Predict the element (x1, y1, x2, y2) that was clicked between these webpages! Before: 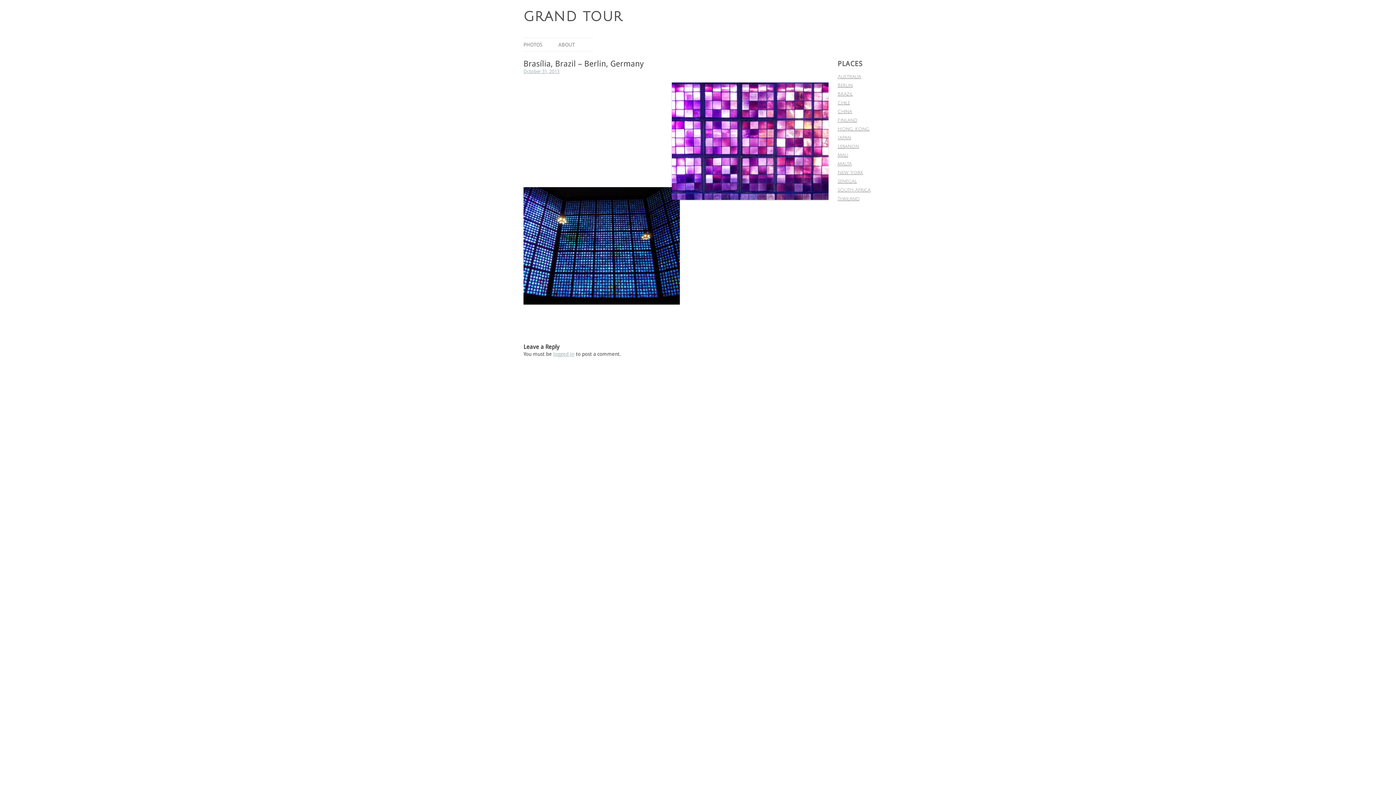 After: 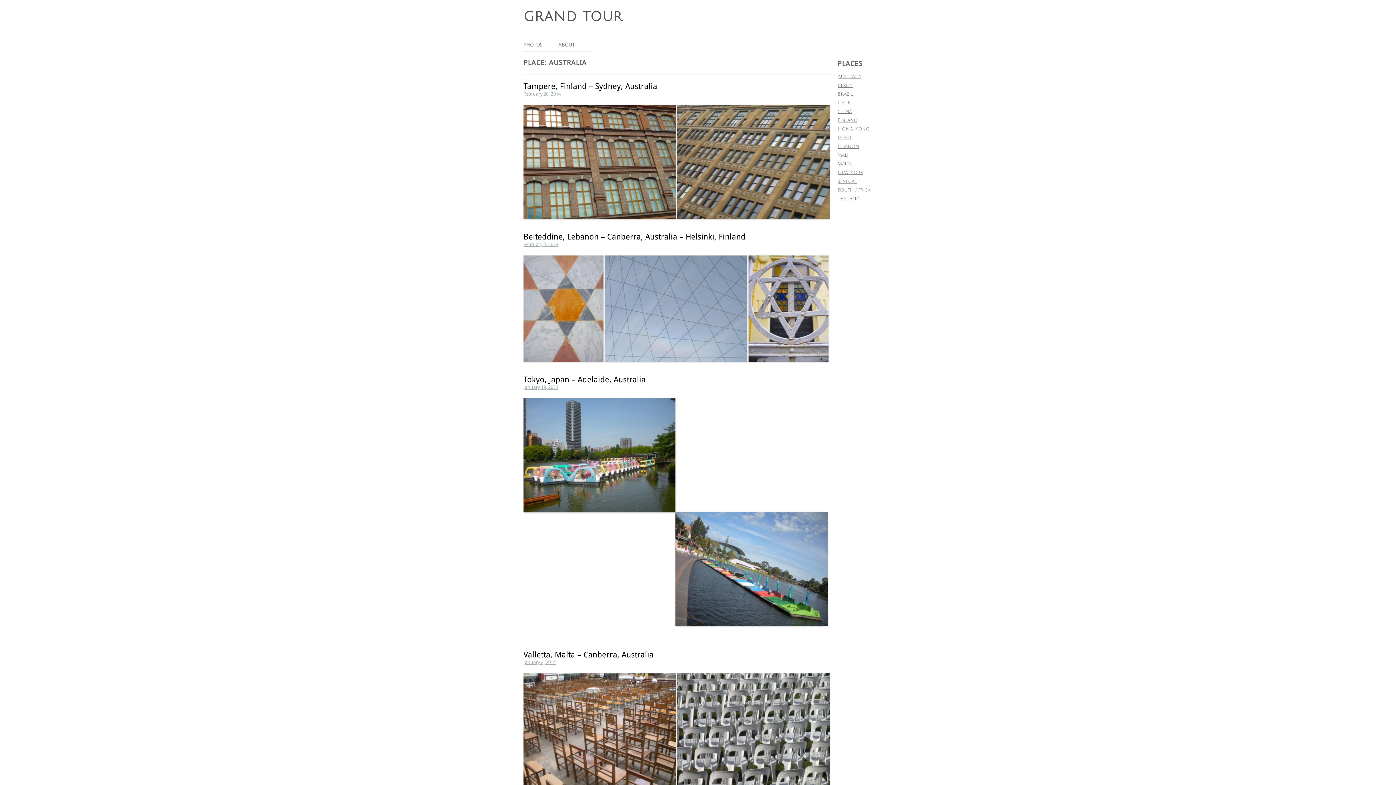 Action: bbox: (837, 74, 861, 79) label: Australia